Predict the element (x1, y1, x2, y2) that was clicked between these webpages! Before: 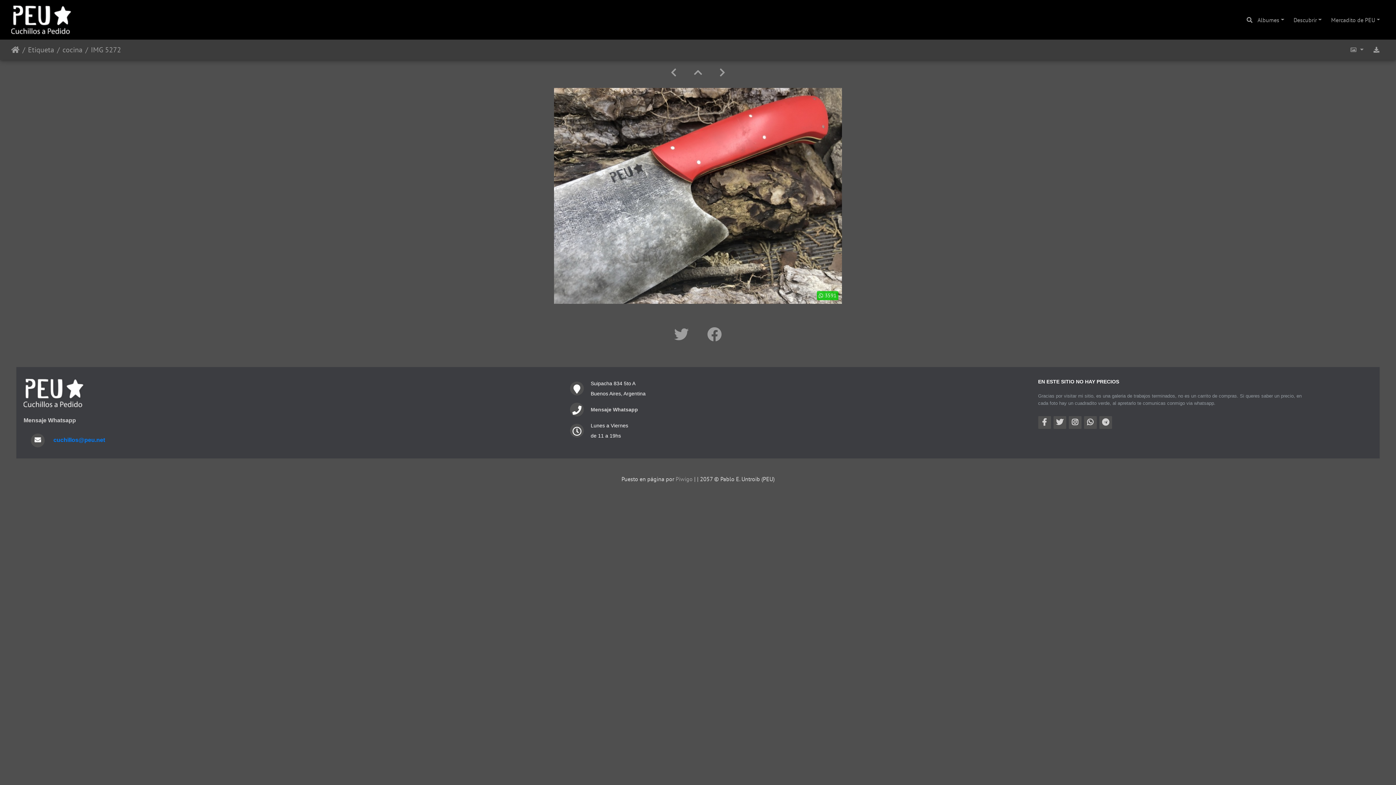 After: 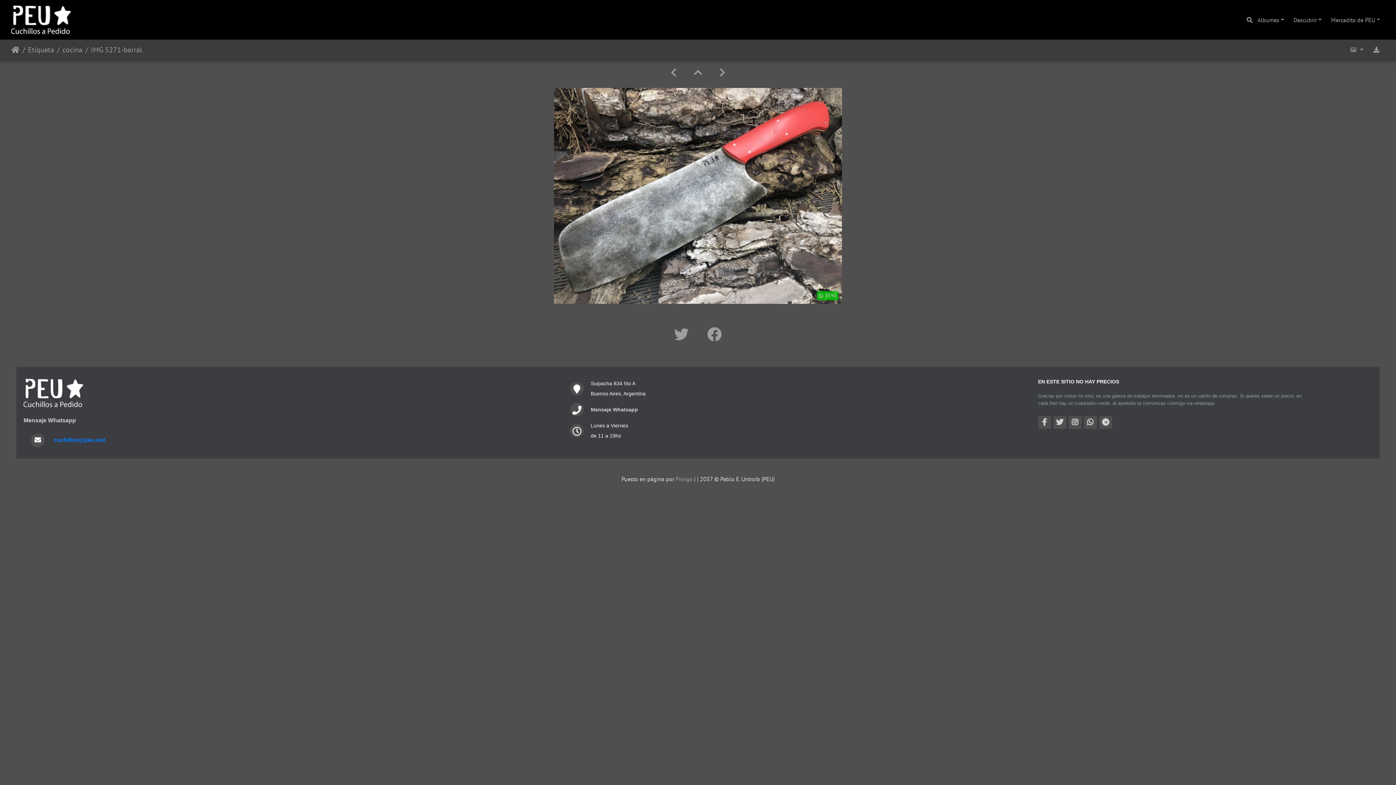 Action: bbox: (710, 66, 734, 78)